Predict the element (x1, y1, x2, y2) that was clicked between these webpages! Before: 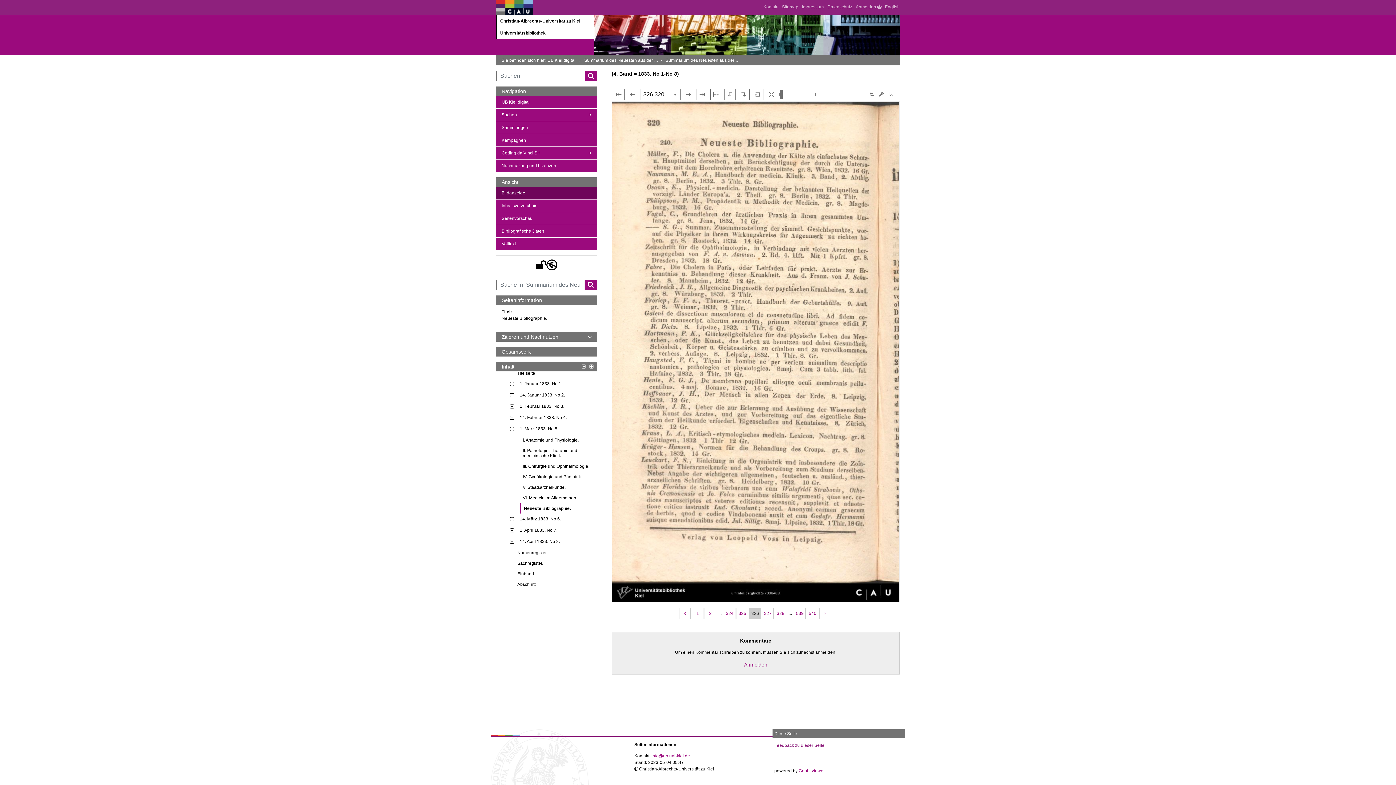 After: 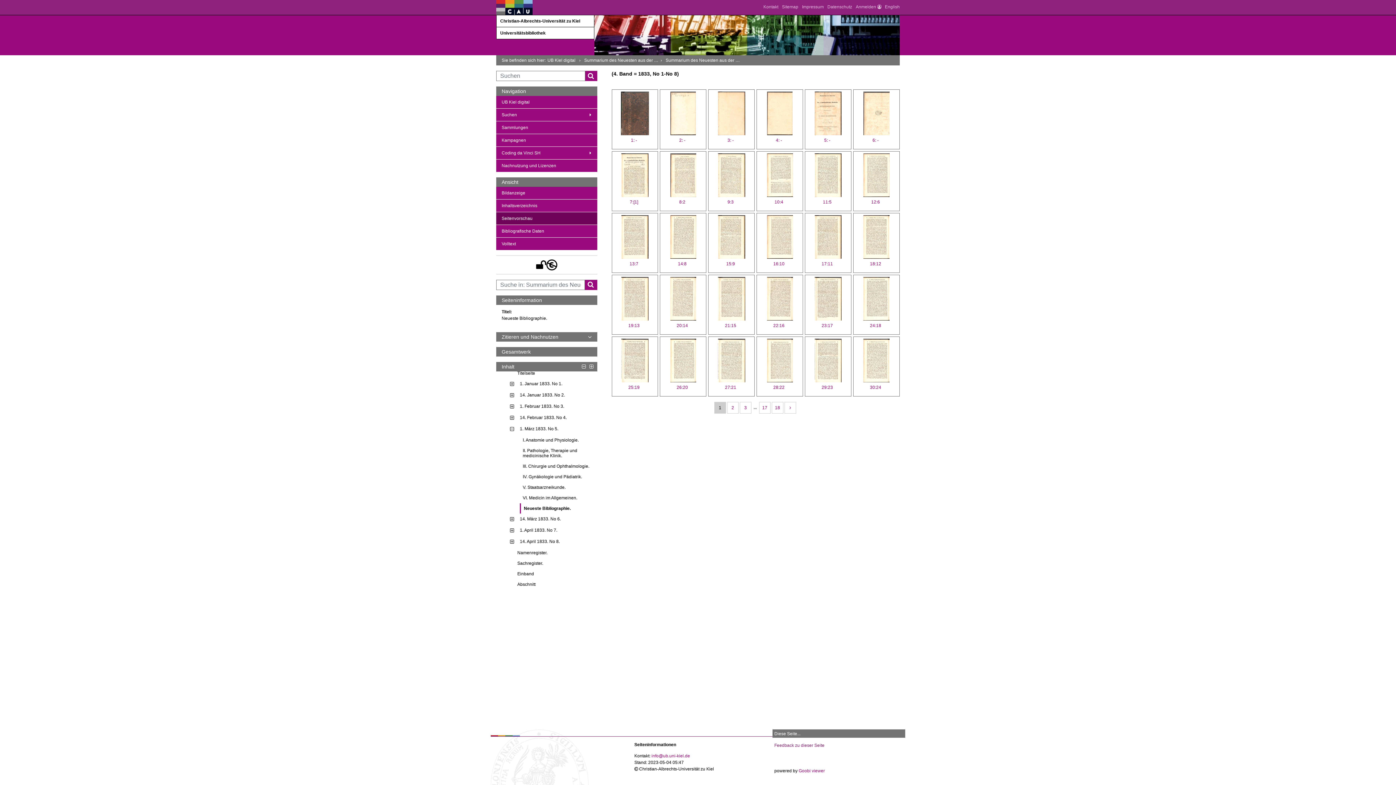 Action: label: Ansicht: Seitenvorschau bbox: (496, 212, 597, 224)